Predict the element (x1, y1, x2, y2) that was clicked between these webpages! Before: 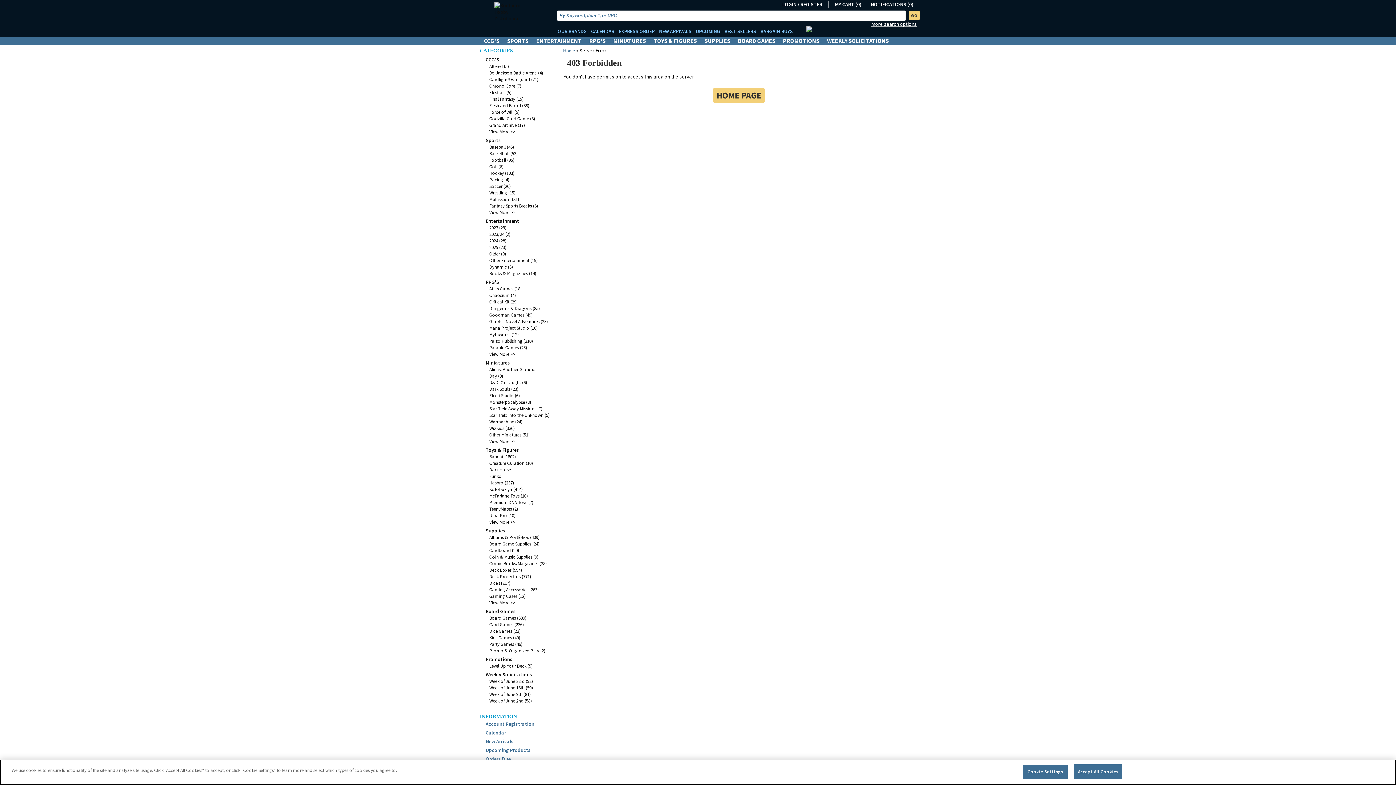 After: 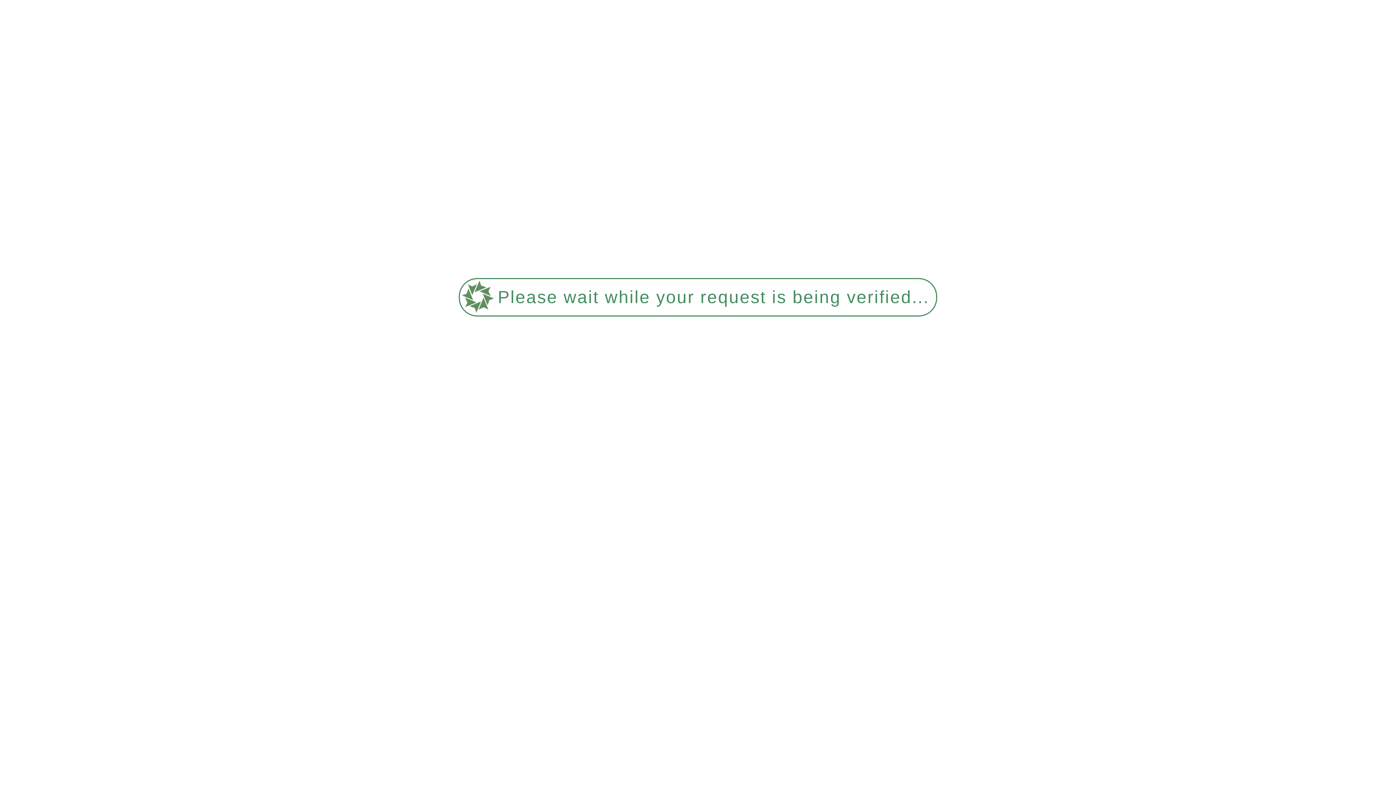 Action: bbox: (489, 209, 515, 215) label: View More >>